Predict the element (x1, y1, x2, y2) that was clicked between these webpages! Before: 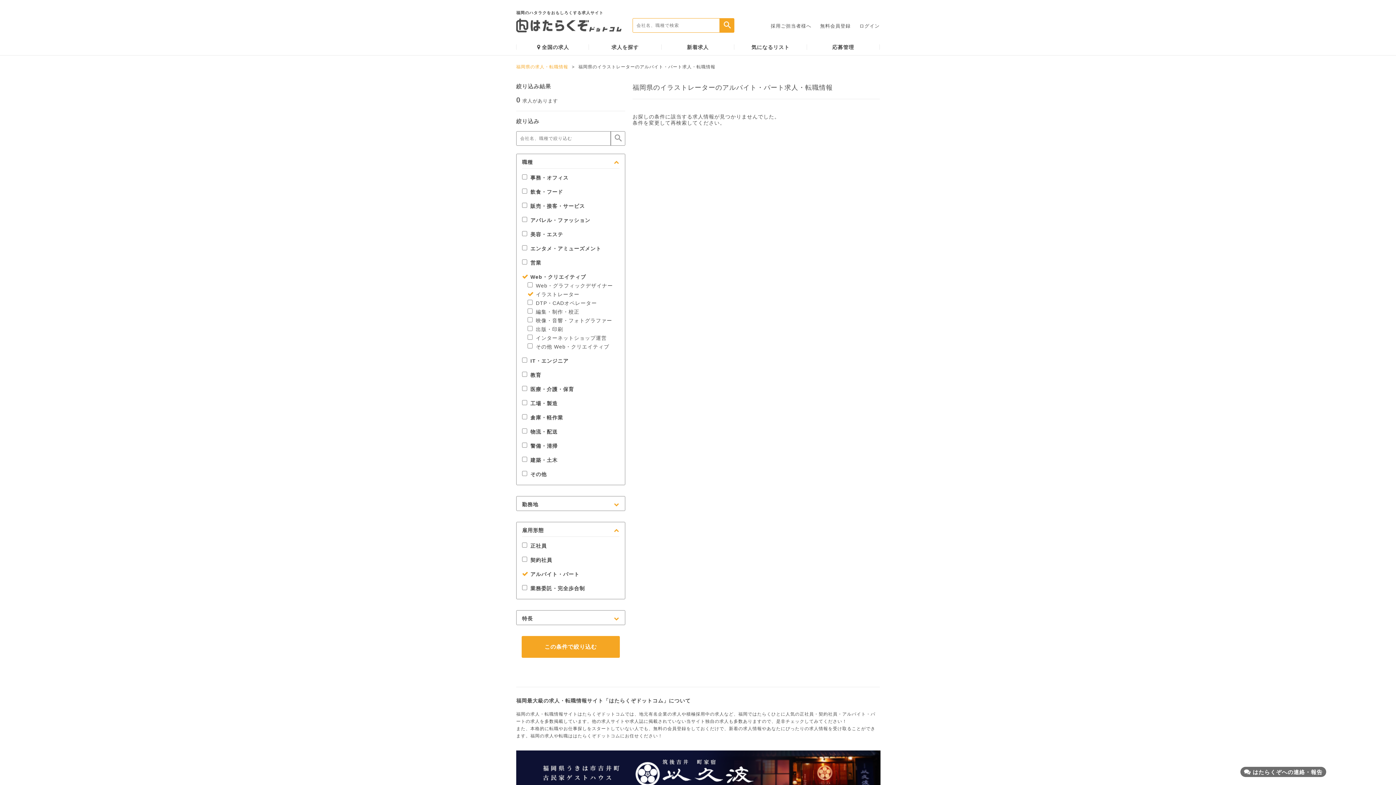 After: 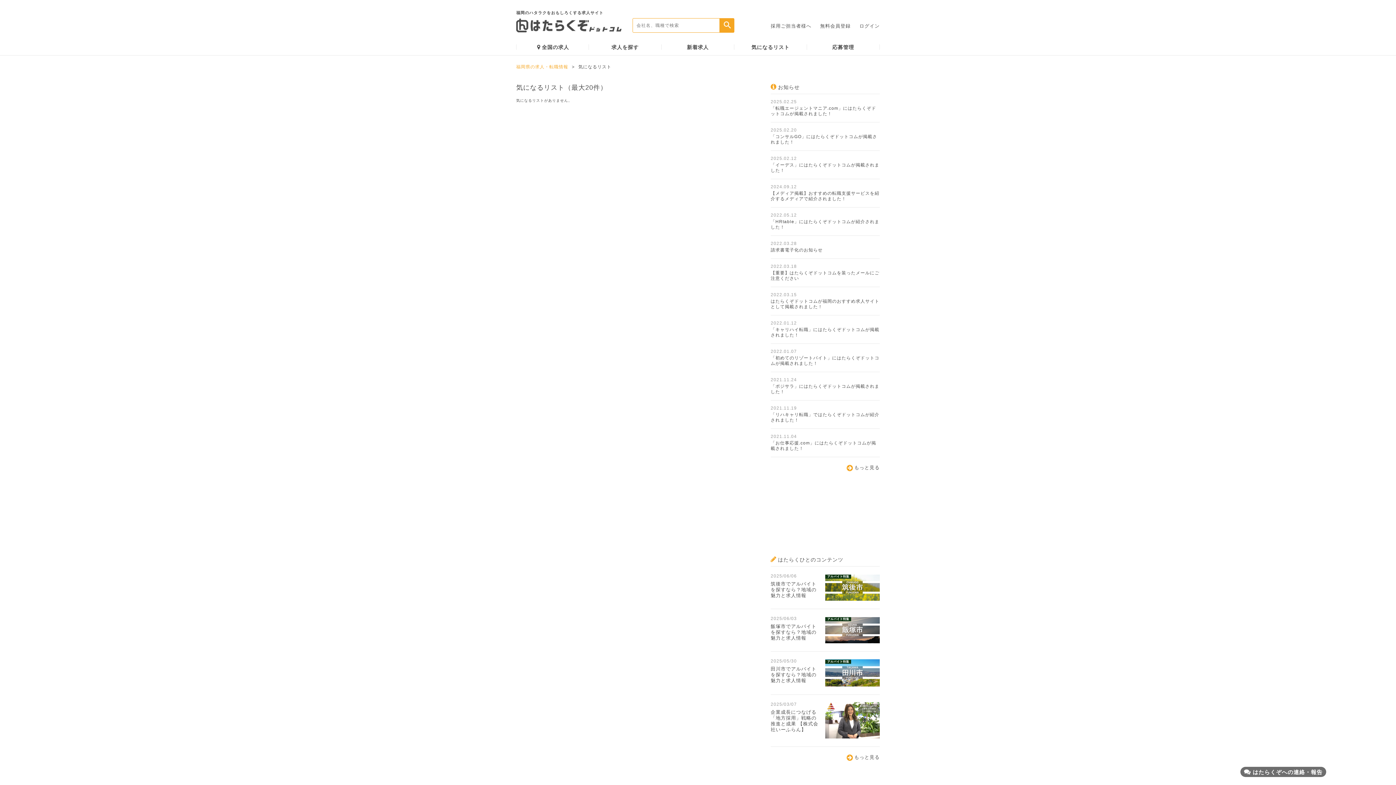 Action: label: 気になるリスト bbox: (734, 44, 806, 49)